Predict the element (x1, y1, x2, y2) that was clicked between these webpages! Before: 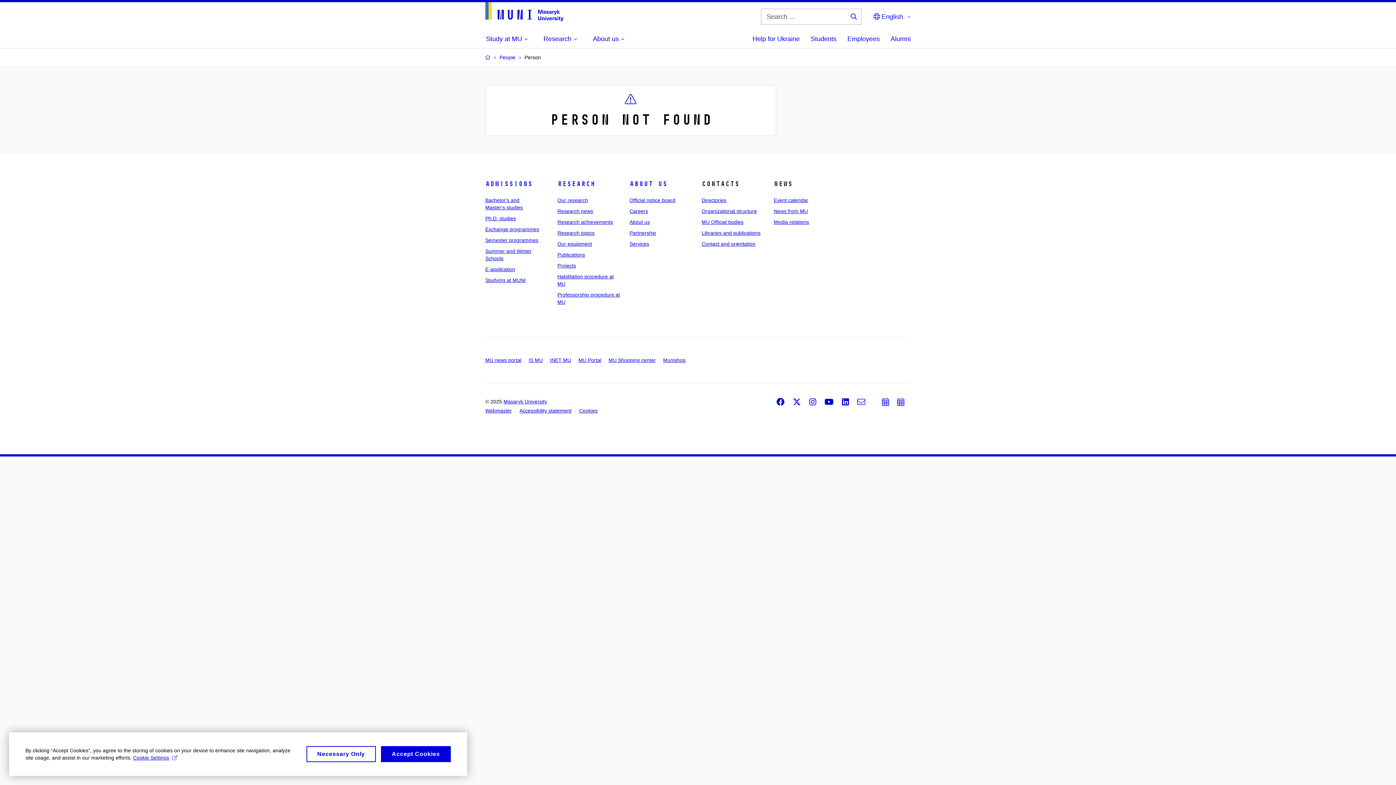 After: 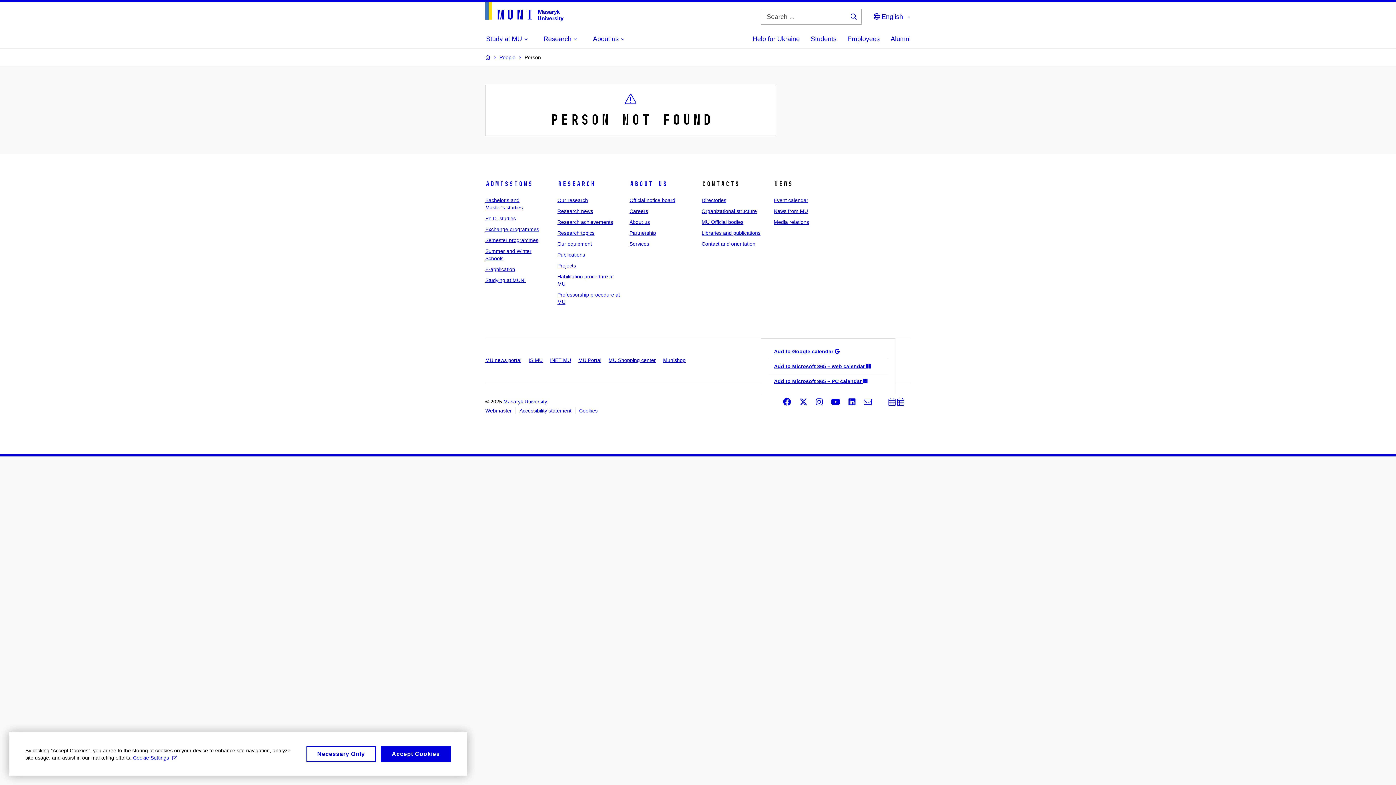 Action: bbox: (882, 398, 889, 406) label: Add to calendar